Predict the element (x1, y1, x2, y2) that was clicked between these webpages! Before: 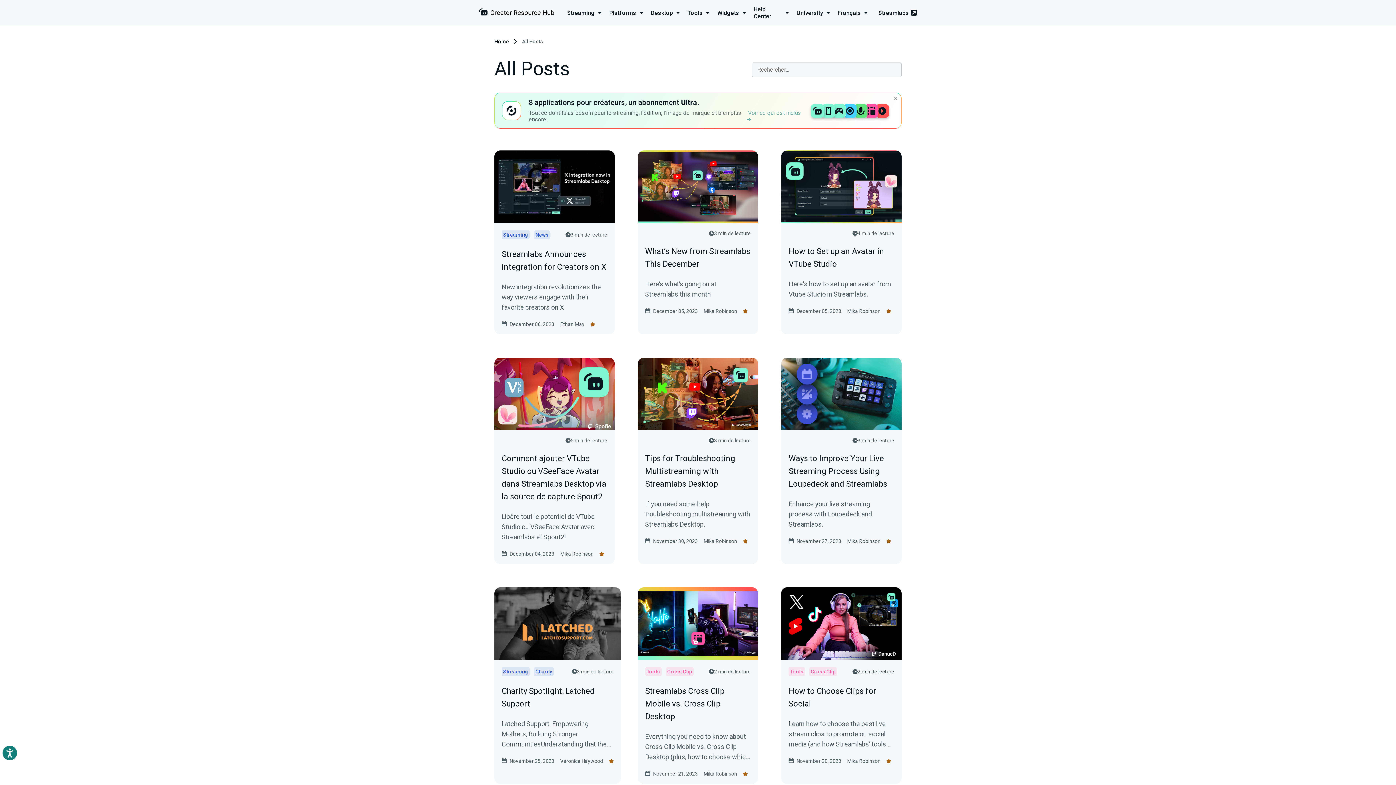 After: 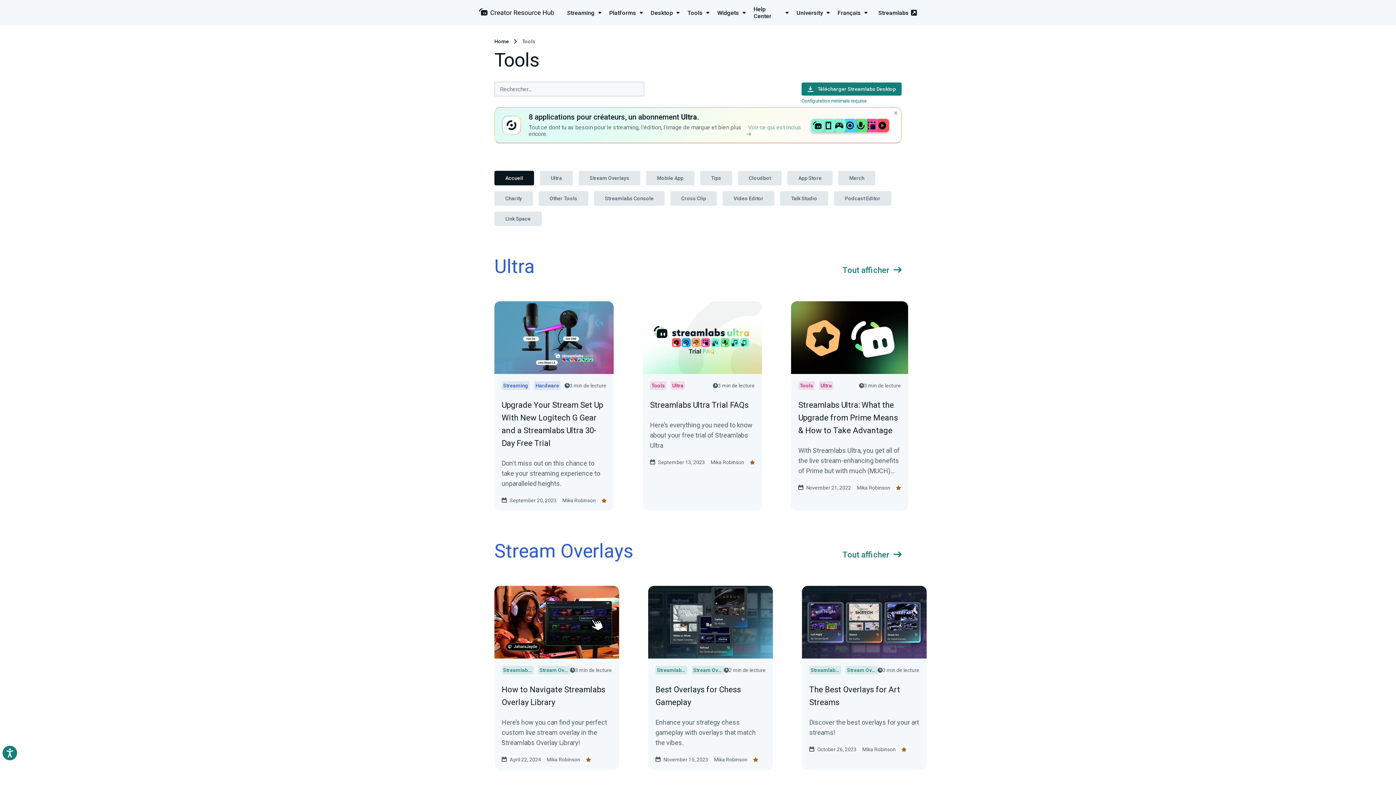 Action: bbox: (687, 9, 710, 16) label: Tools